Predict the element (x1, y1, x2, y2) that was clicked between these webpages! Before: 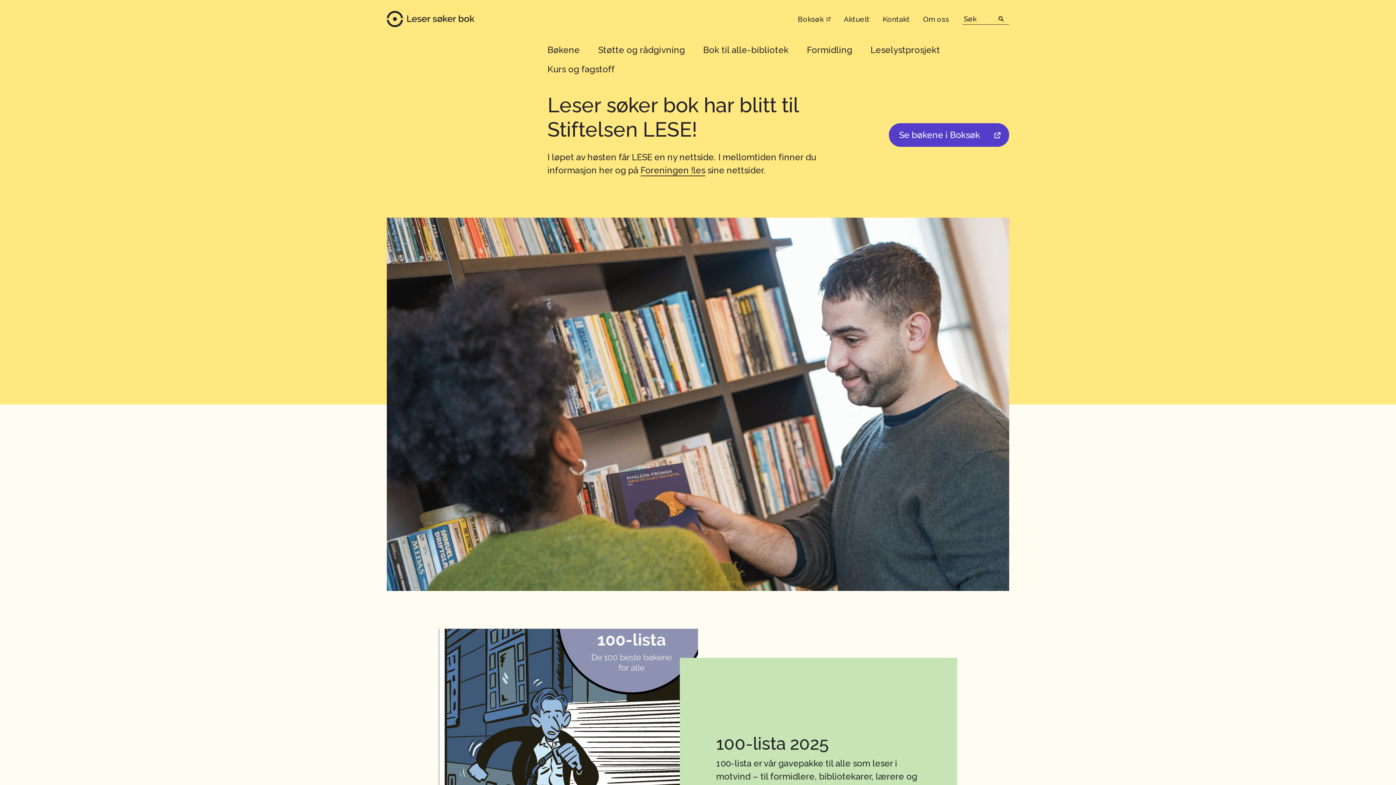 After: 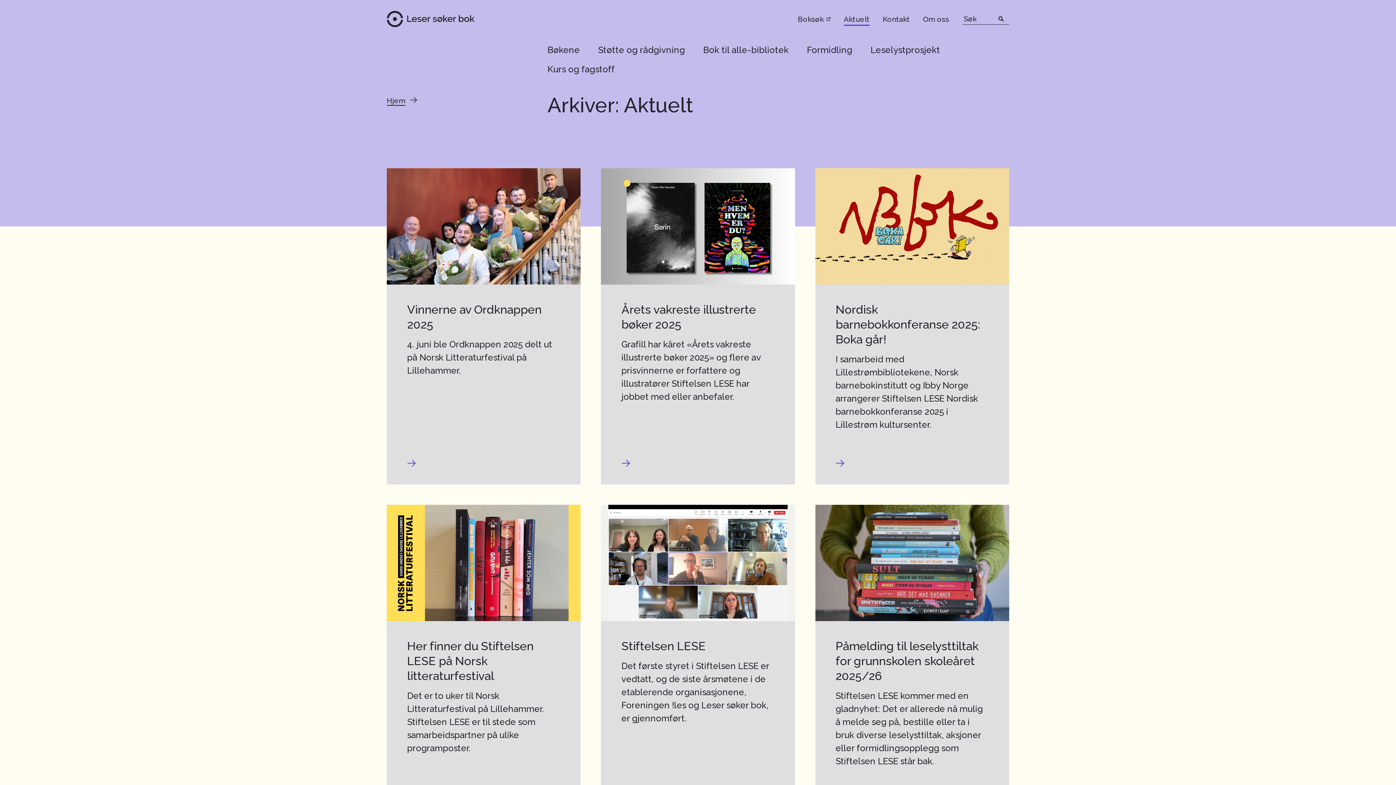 Action: bbox: (840, 11, 873, 27) label: Aktuelt